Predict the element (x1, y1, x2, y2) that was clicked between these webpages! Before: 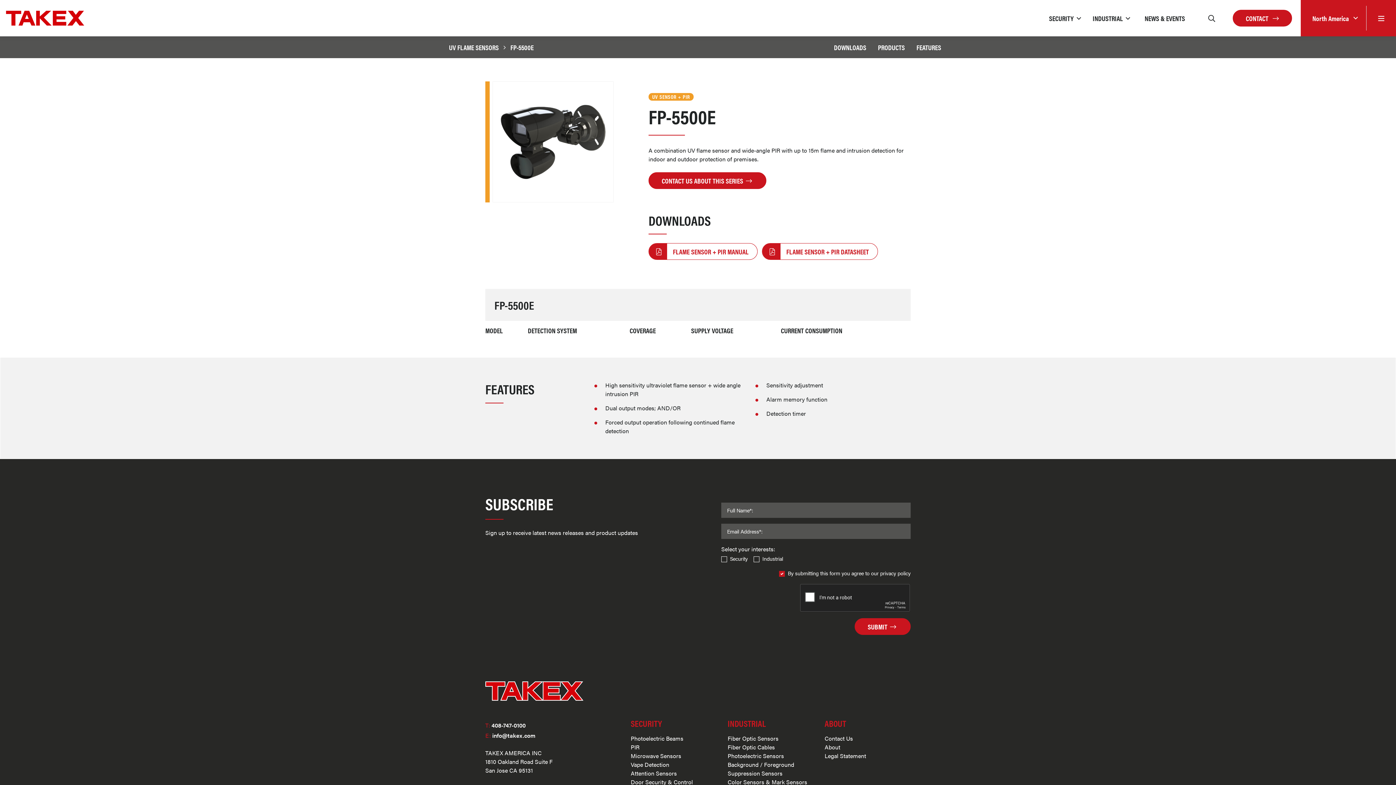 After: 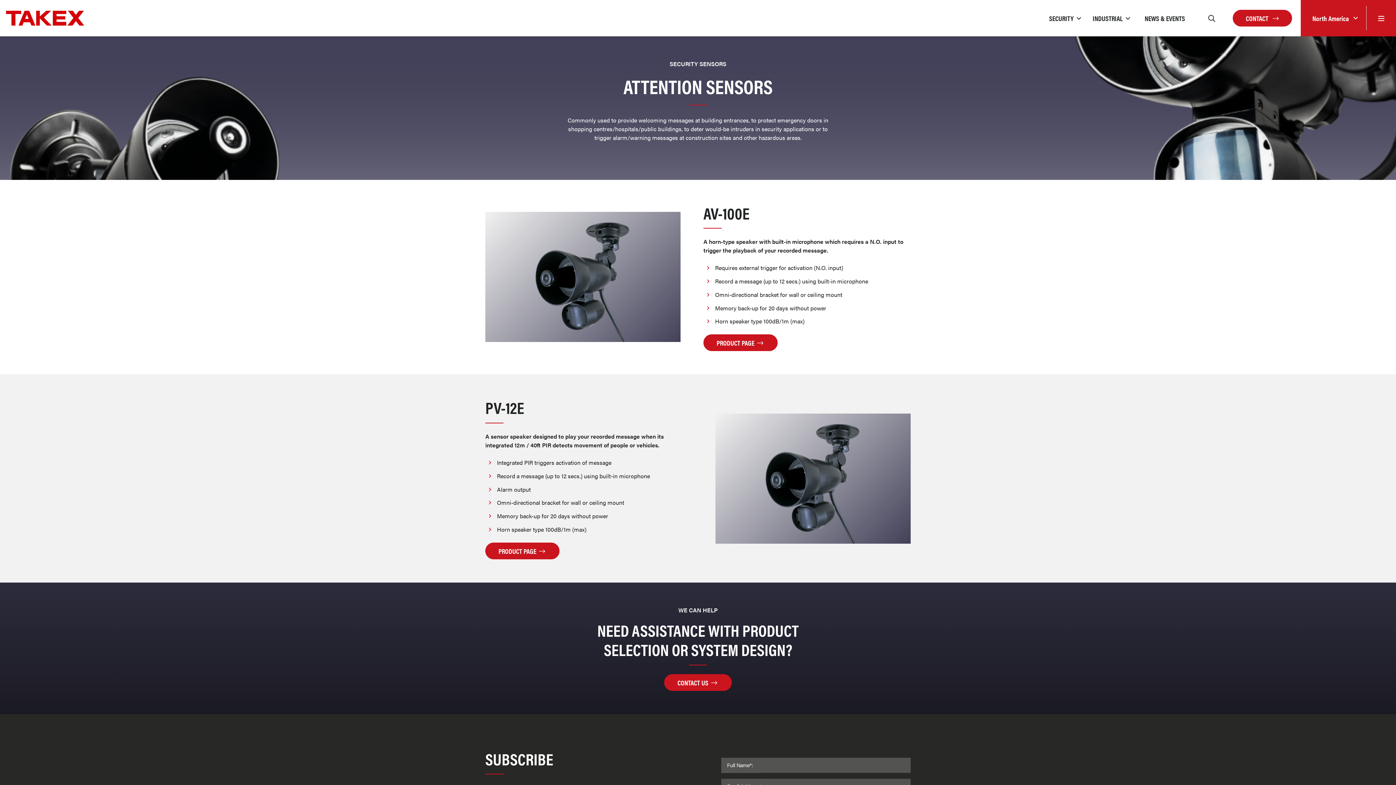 Action: bbox: (630, 769, 716, 778) label: Attention Sensors